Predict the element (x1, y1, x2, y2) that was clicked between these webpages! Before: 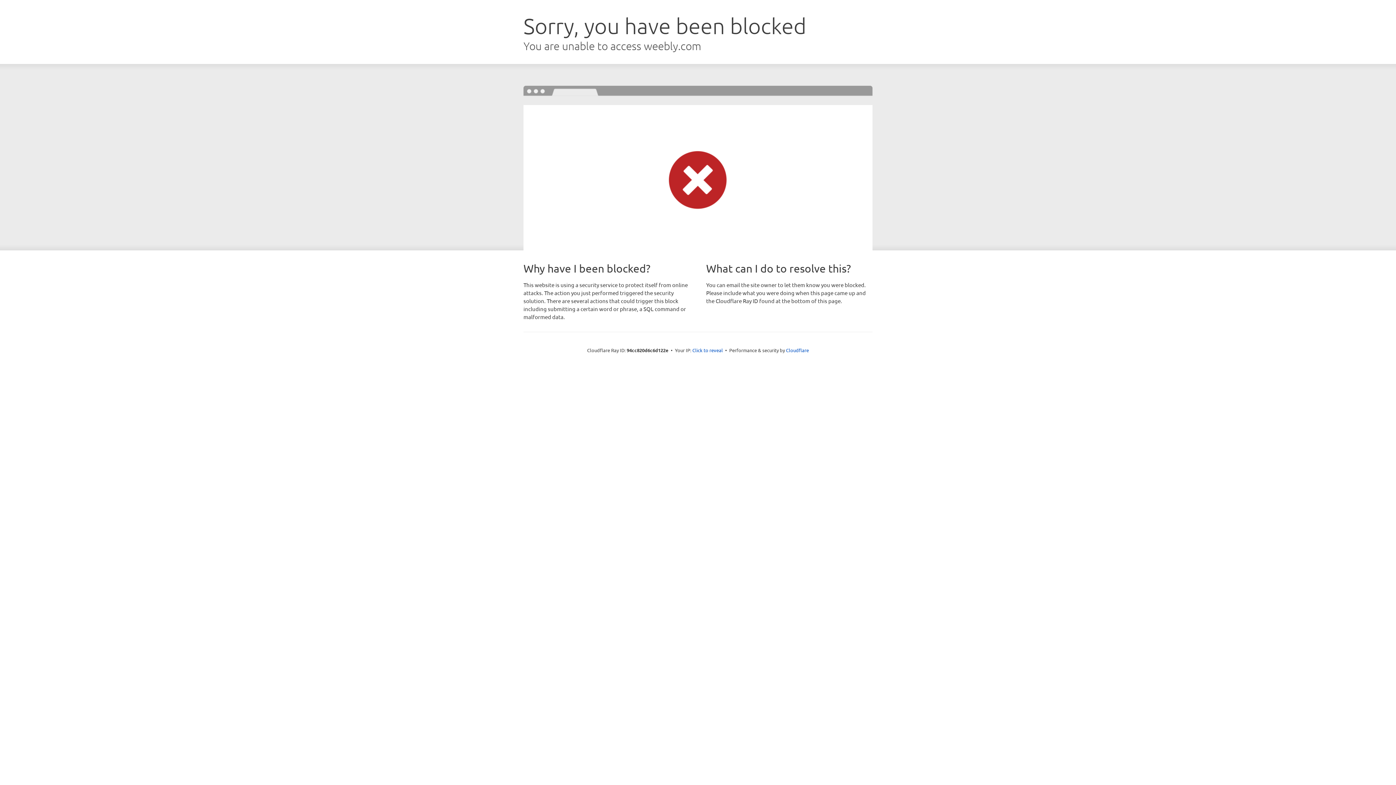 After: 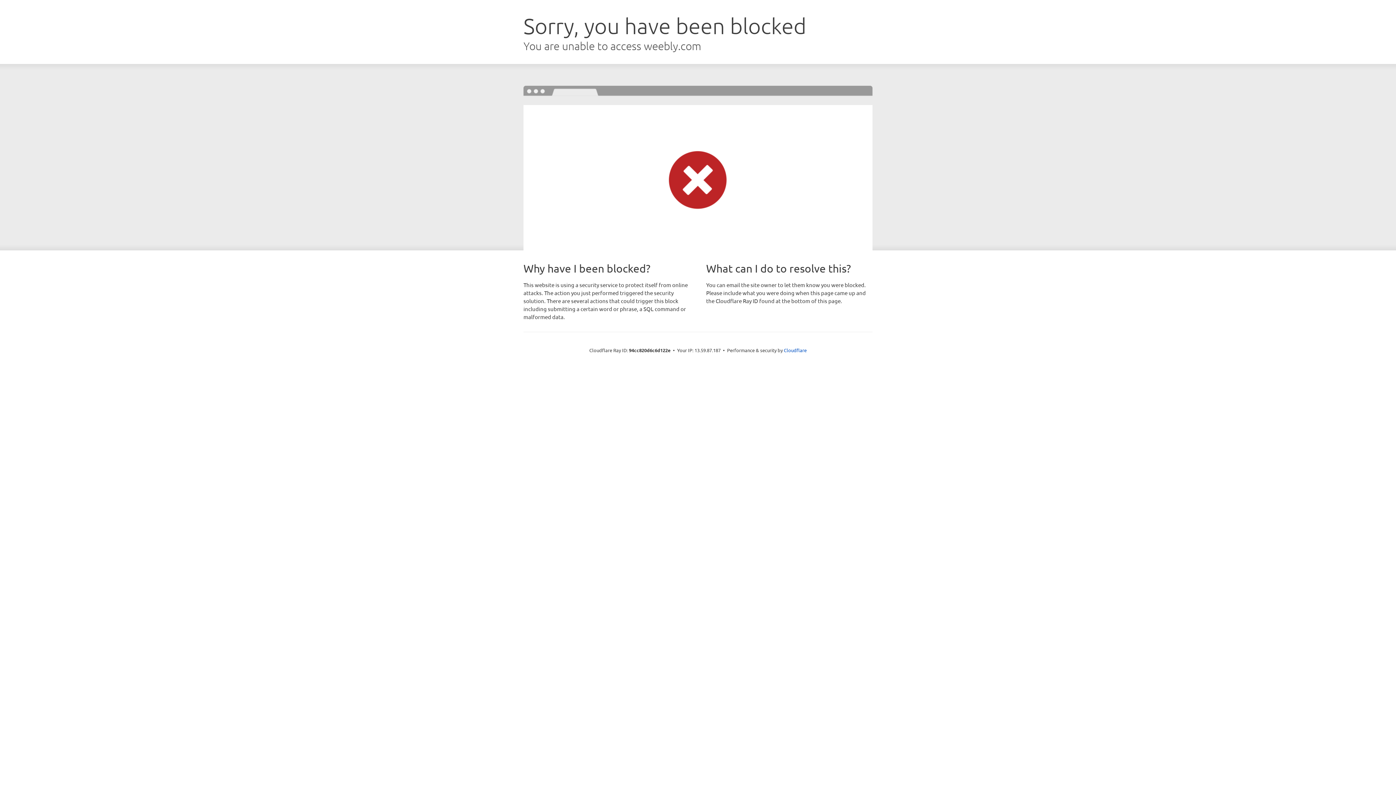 Action: label: Click to reveal bbox: (692, 346, 723, 353)